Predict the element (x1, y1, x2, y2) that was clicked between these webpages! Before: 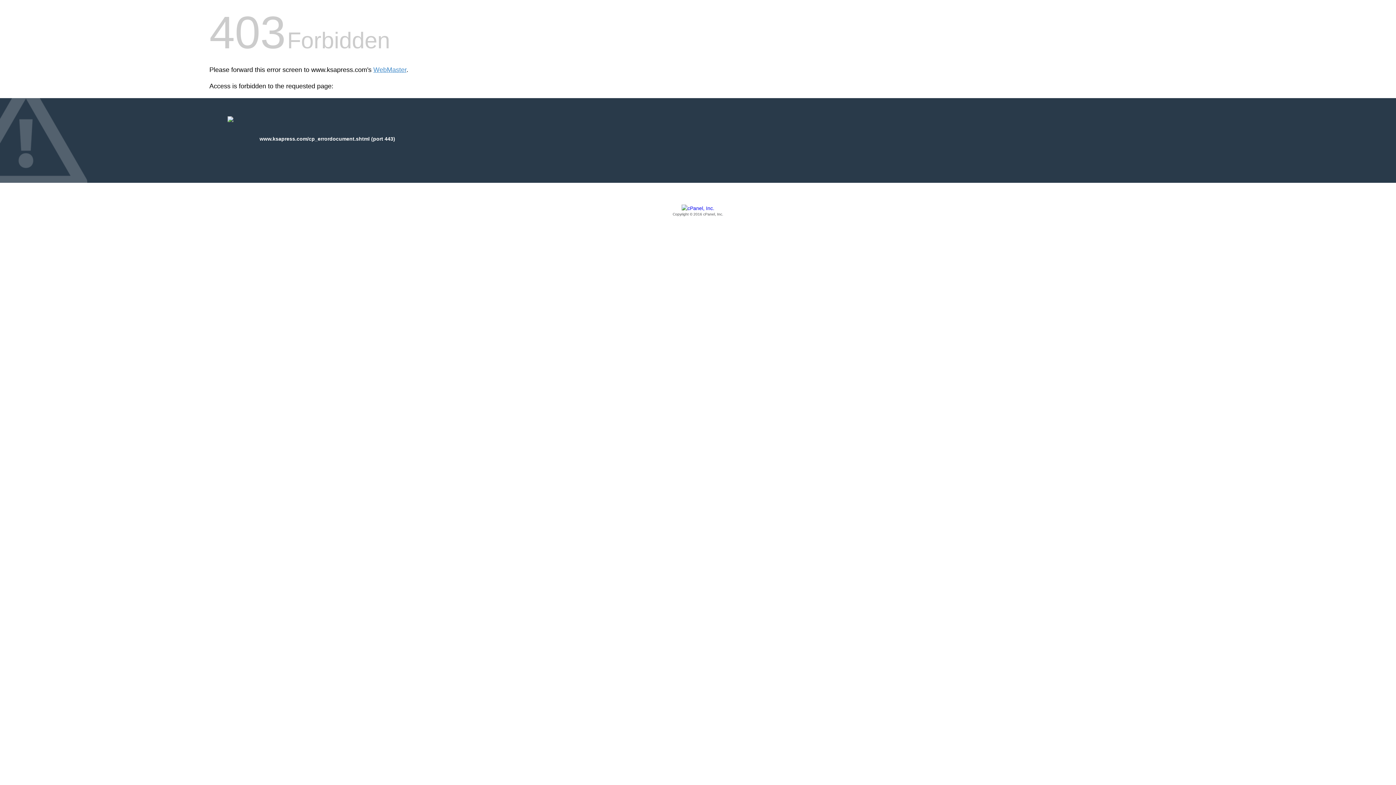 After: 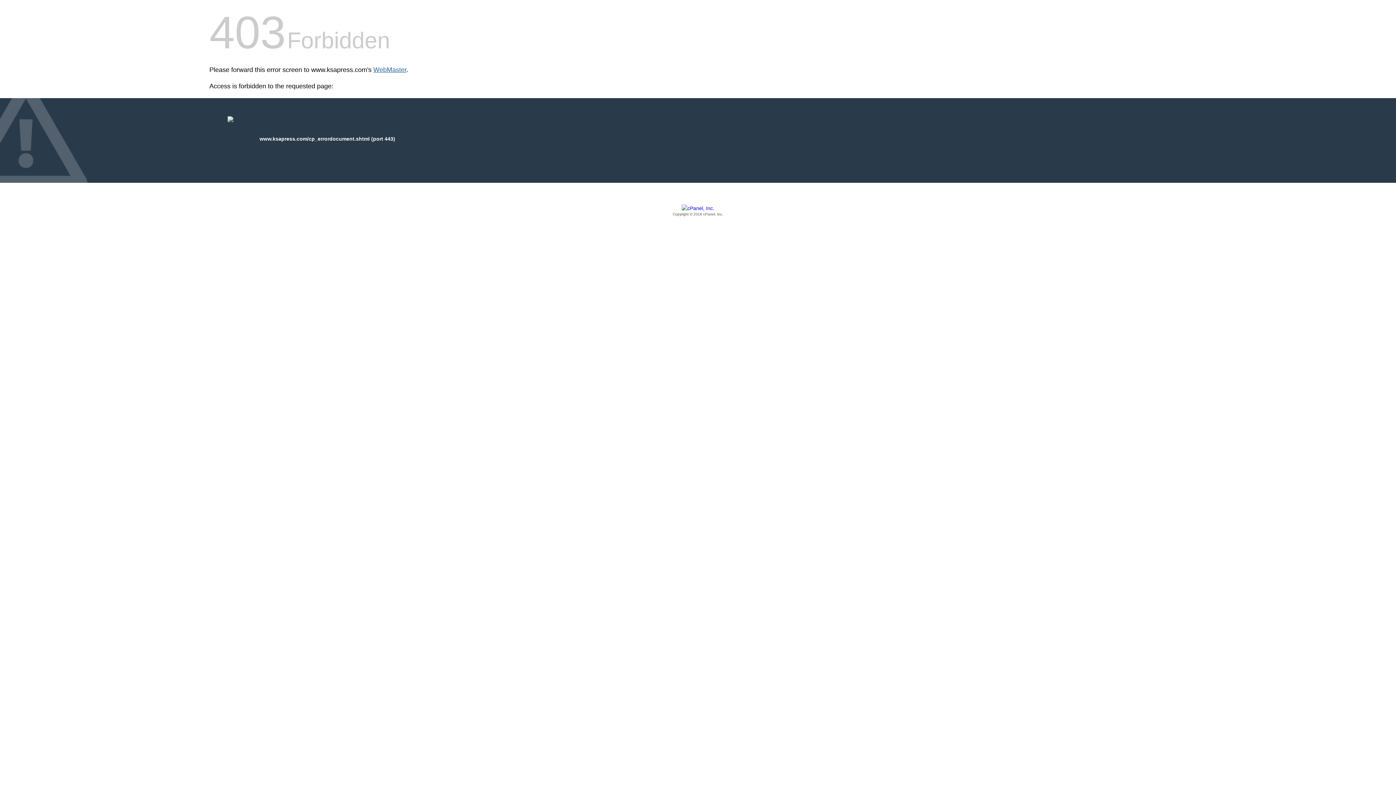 Action: label: WebMaster bbox: (373, 66, 406, 73)